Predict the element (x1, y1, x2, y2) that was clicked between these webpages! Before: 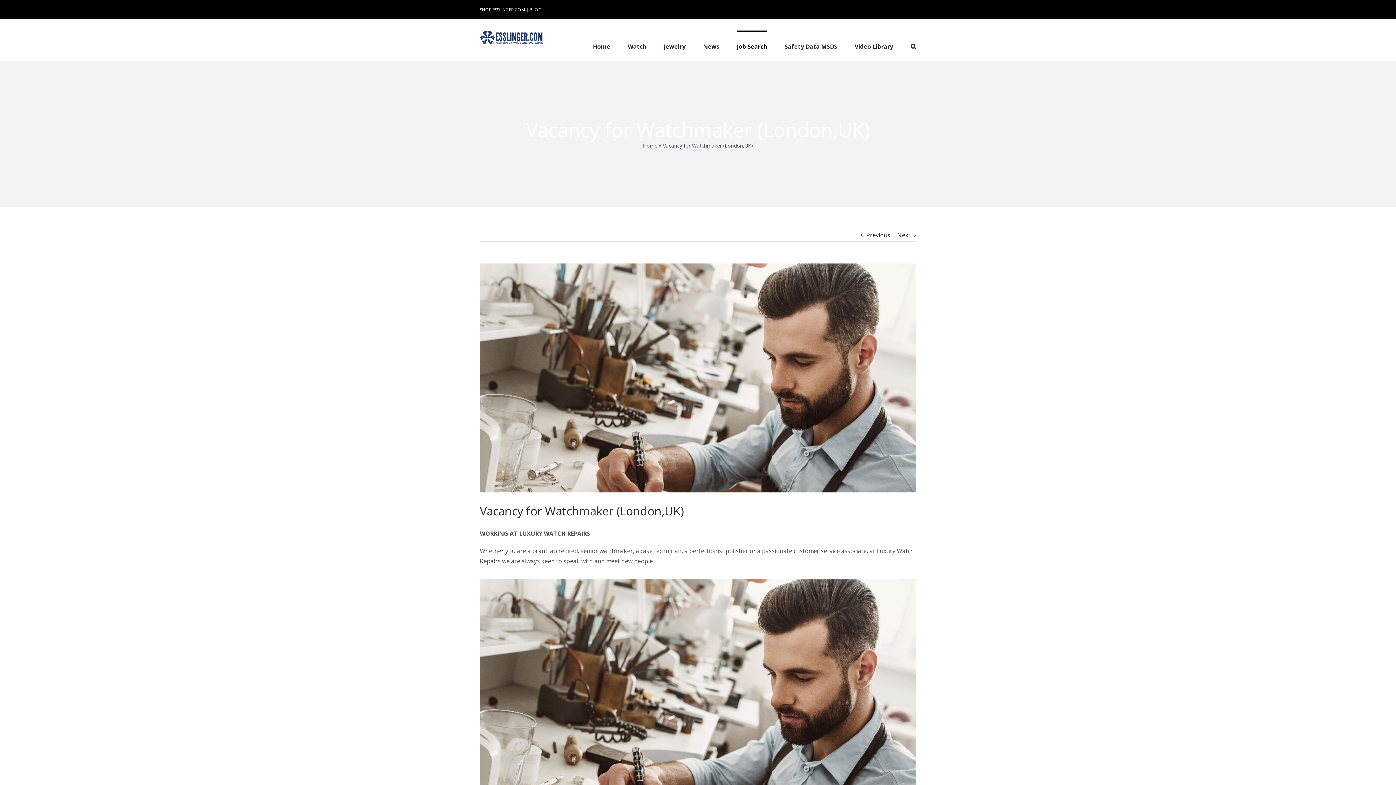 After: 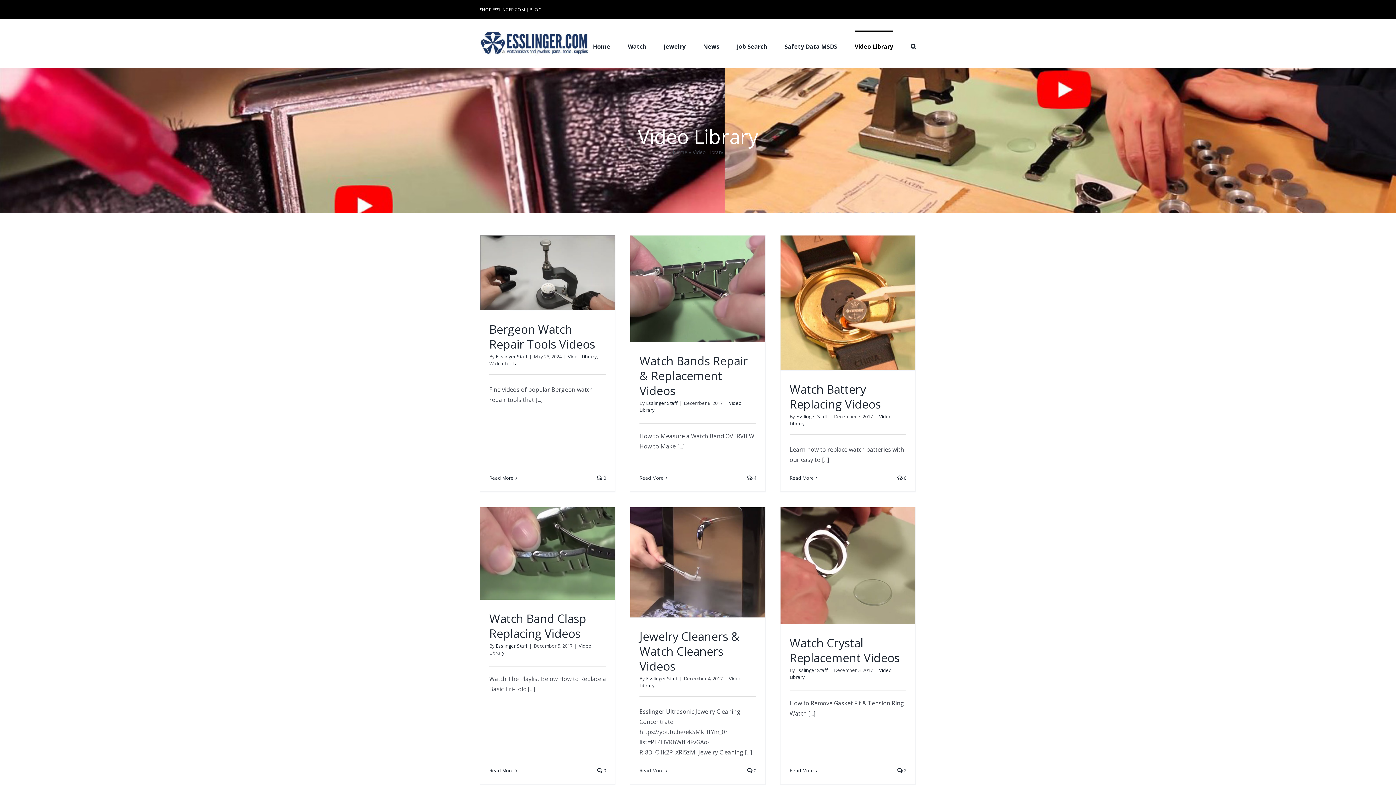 Action: bbox: (854, 30, 893, 61) label: Video Library